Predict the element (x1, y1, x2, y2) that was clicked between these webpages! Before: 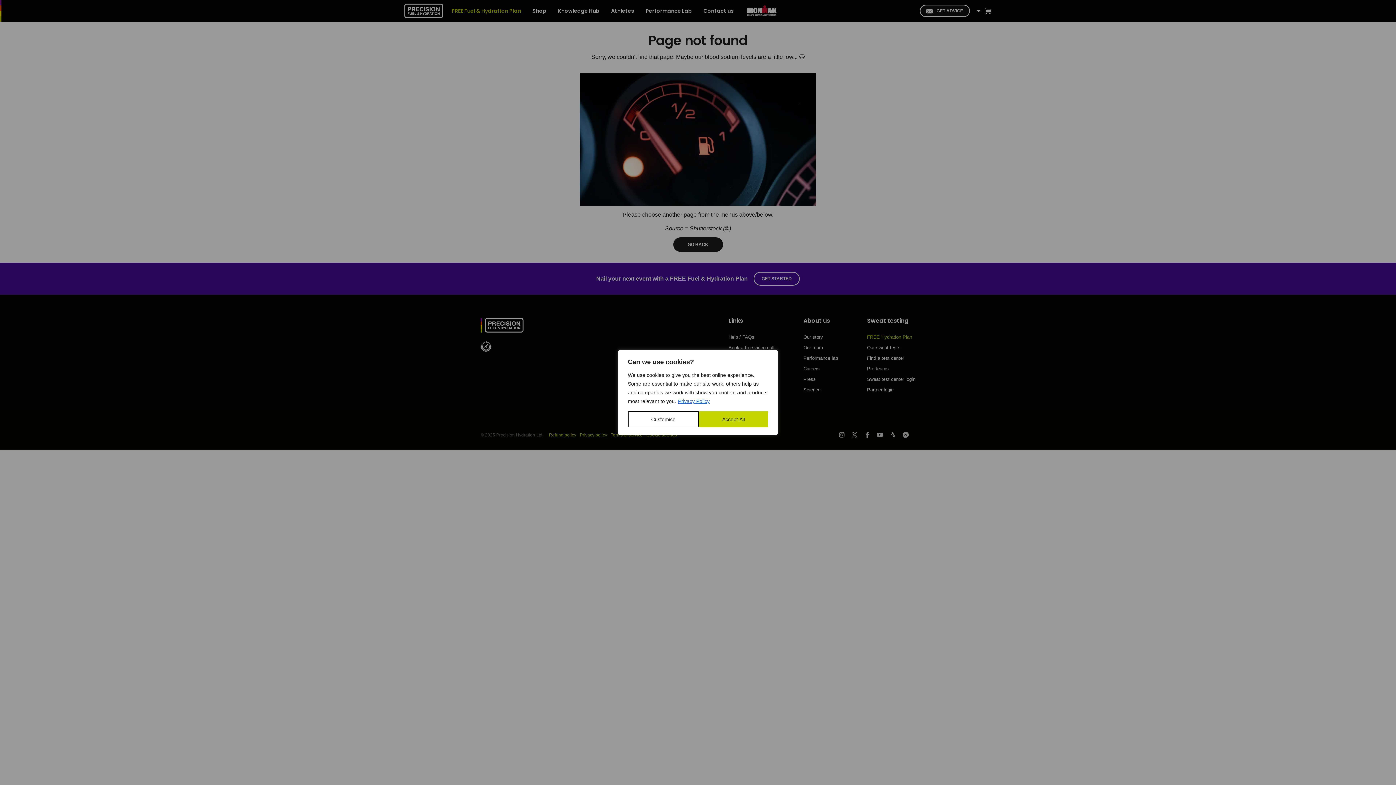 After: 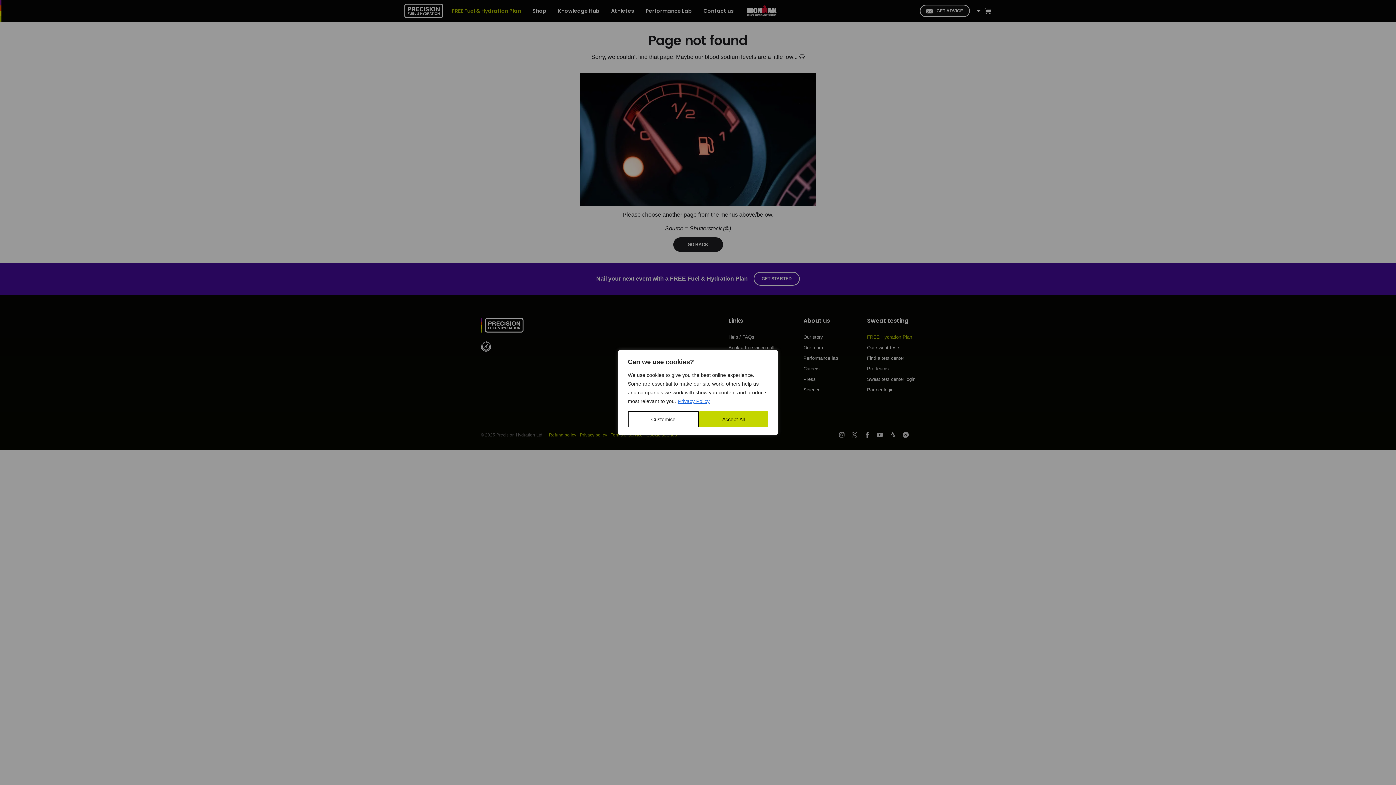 Action: bbox: (677, 398, 710, 404) label: Privacy Policy